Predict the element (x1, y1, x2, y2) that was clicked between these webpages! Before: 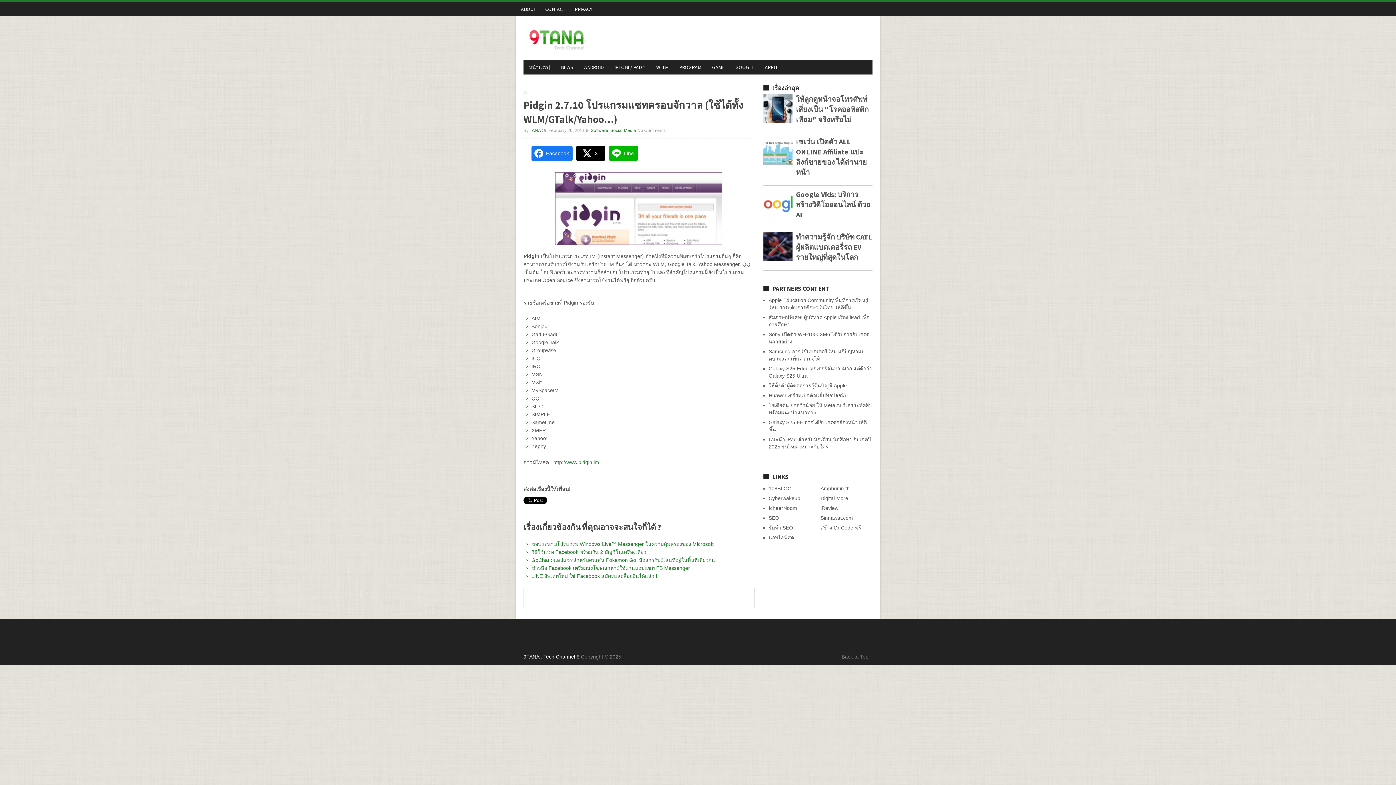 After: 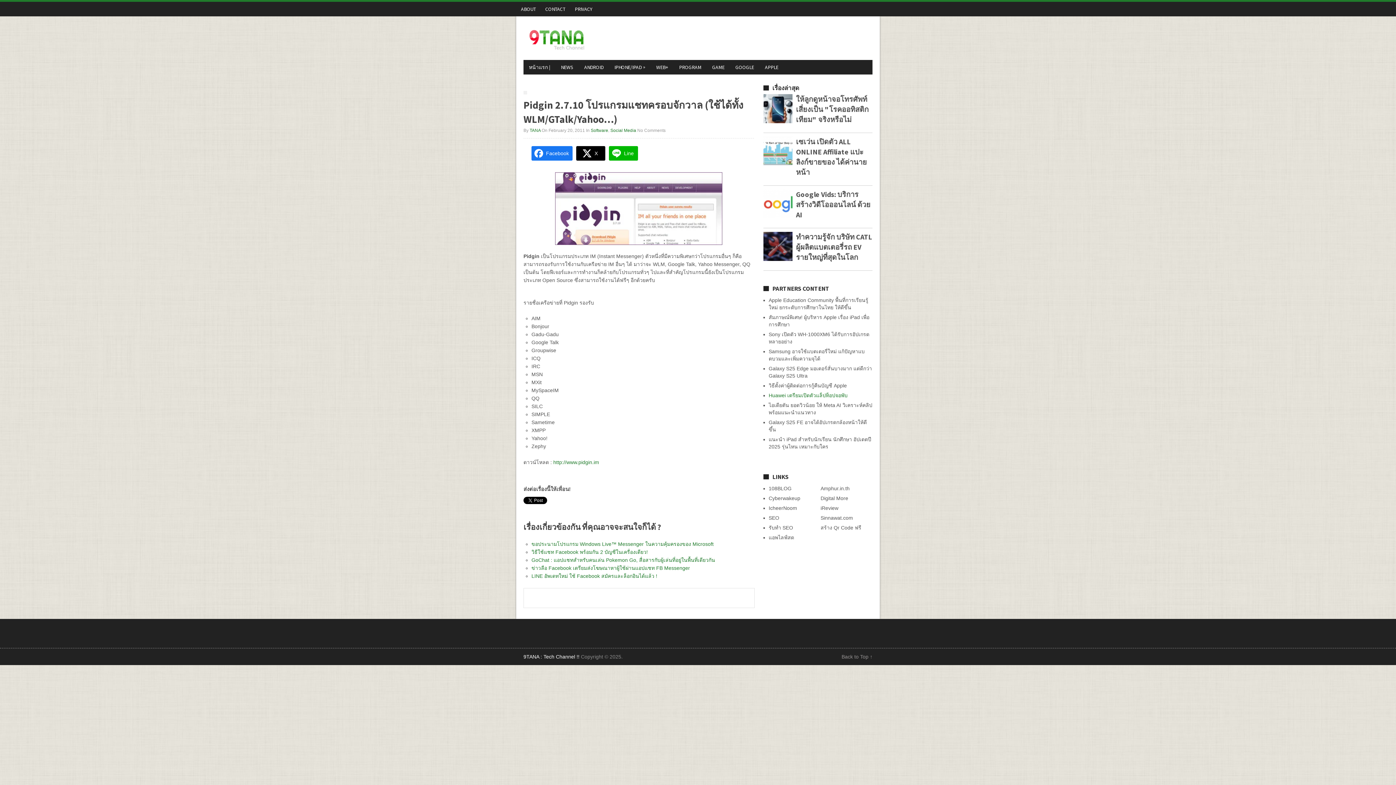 Action: label: Huawei เตรียมเปิดตัวแล็ปท็อปจอพับ bbox: (768, 392, 847, 398)